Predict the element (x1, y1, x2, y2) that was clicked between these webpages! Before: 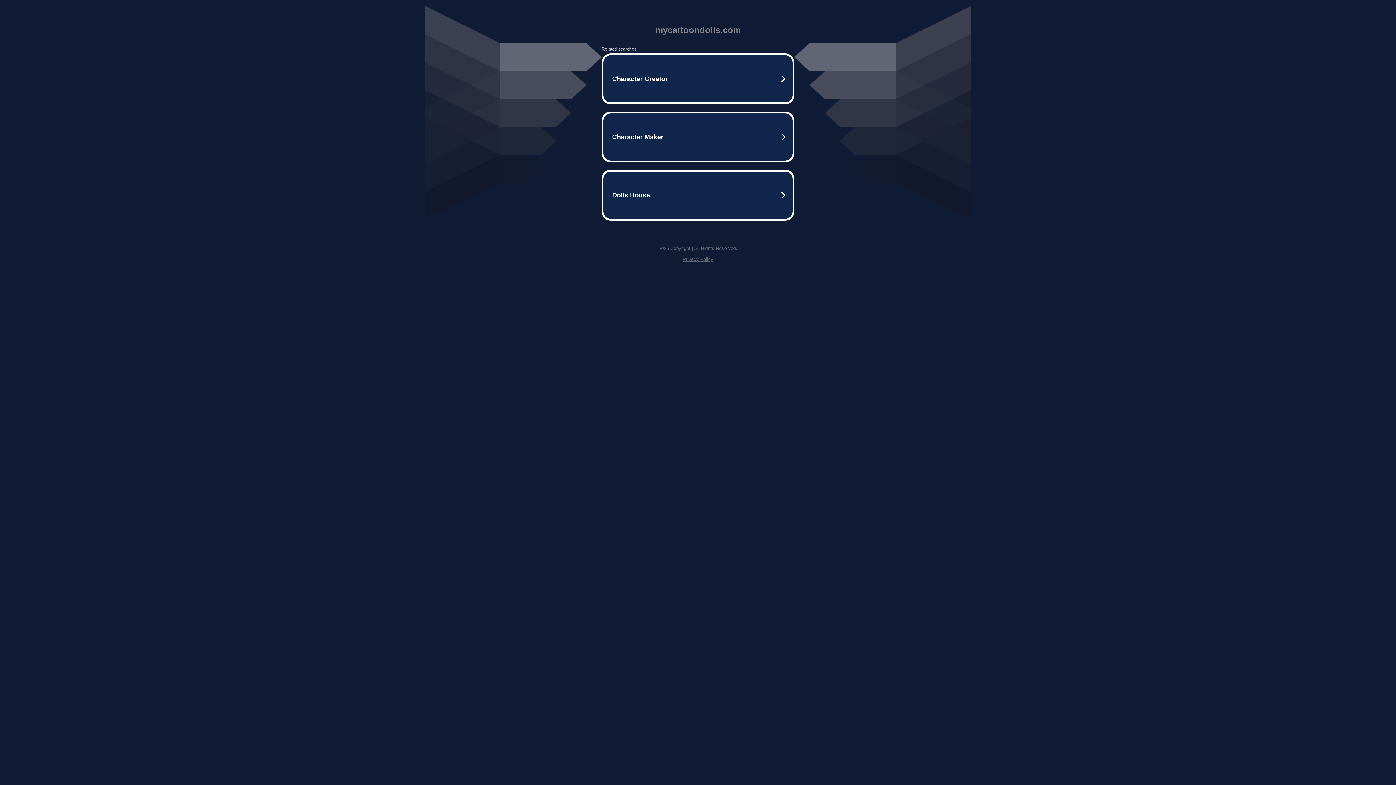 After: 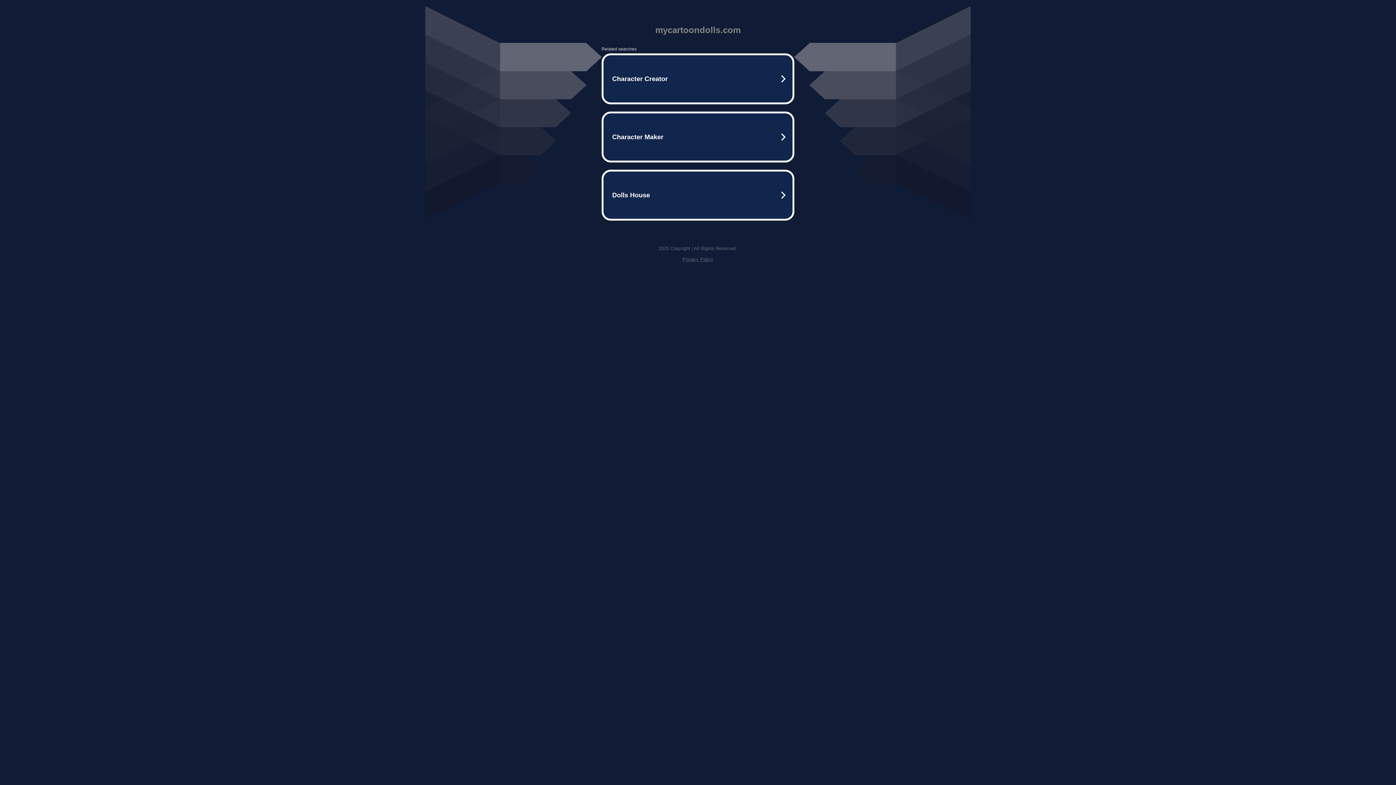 Action: bbox: (682, 256, 713, 262) label: Privacy Policy